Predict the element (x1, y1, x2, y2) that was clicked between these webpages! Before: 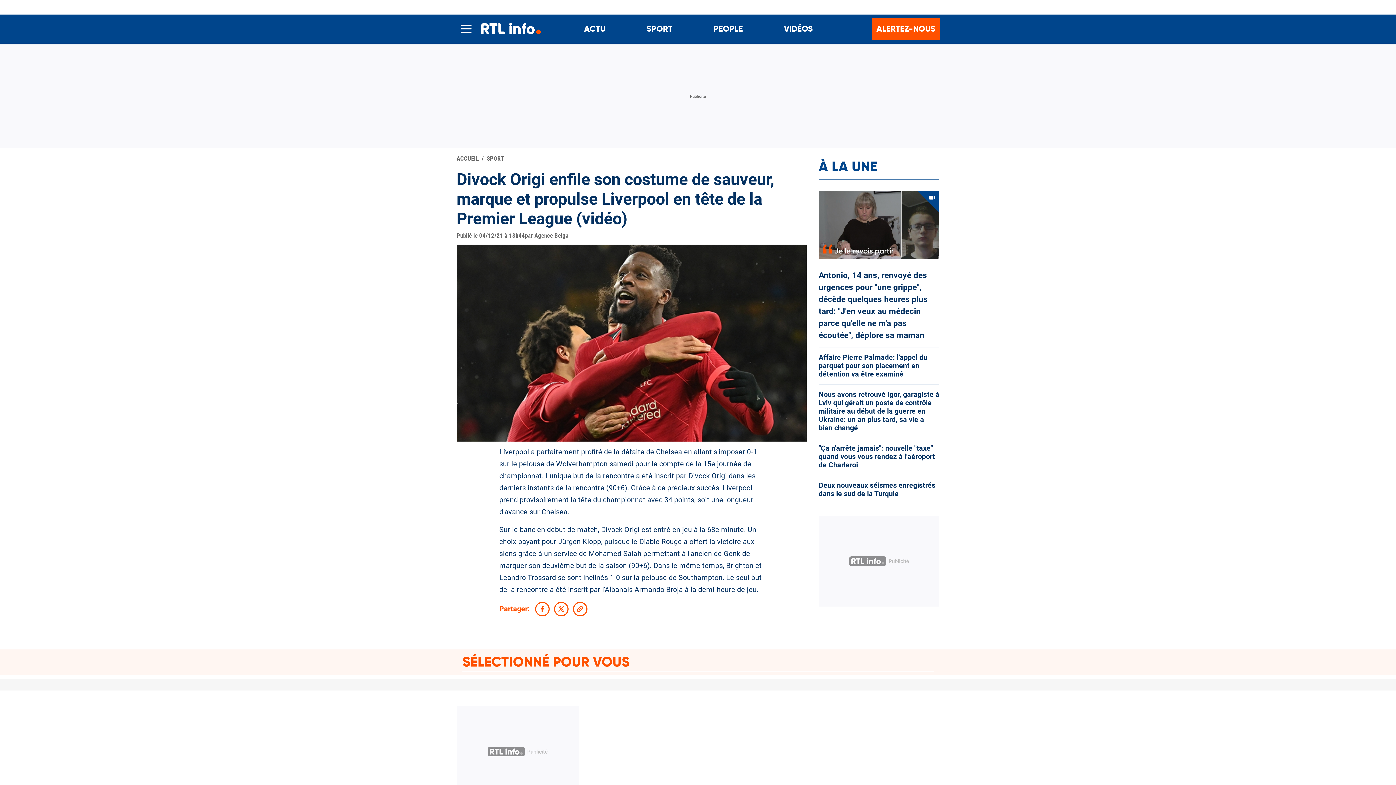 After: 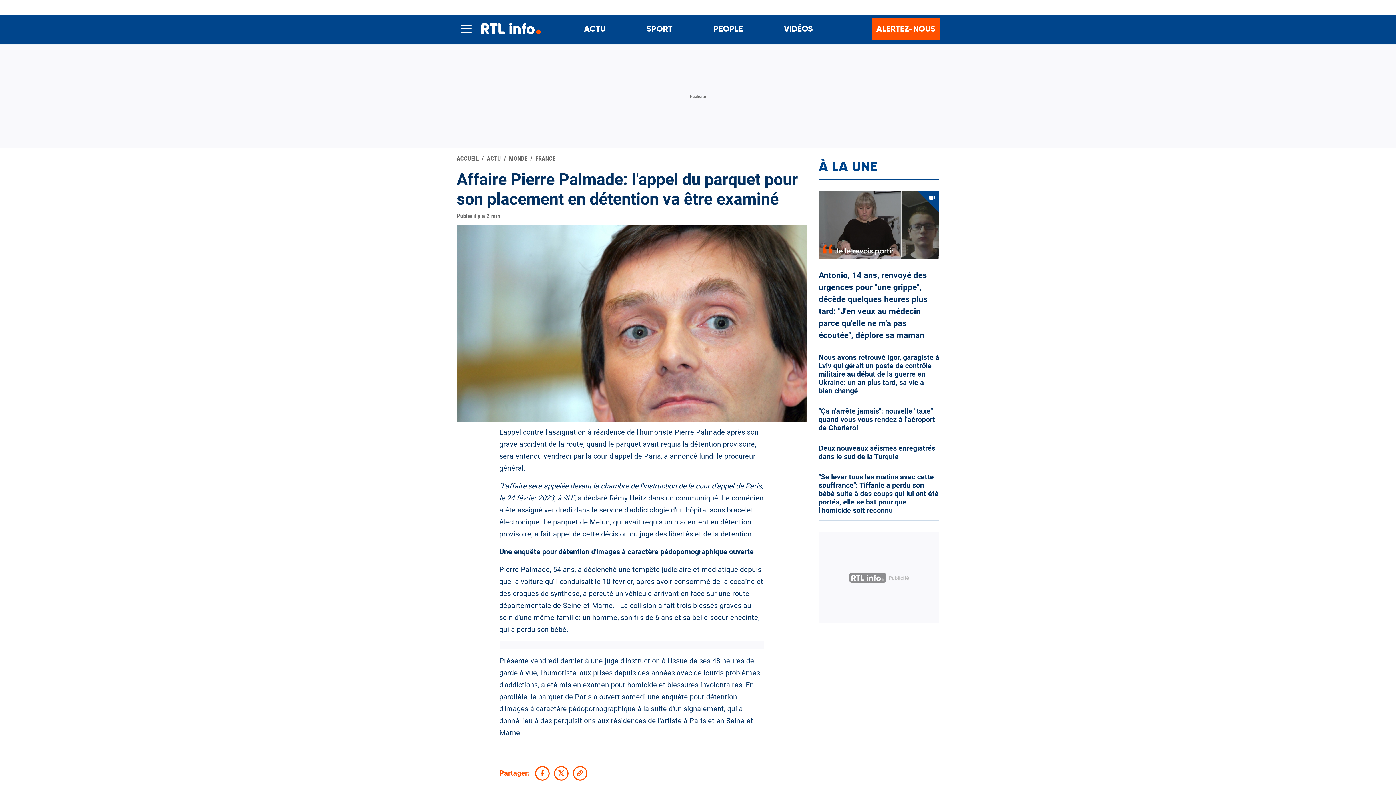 Action: label: Affaire Pierre Palmade: l'appel du parquet pour son placement en détention va être examiné bbox: (818, 353, 939, 378)